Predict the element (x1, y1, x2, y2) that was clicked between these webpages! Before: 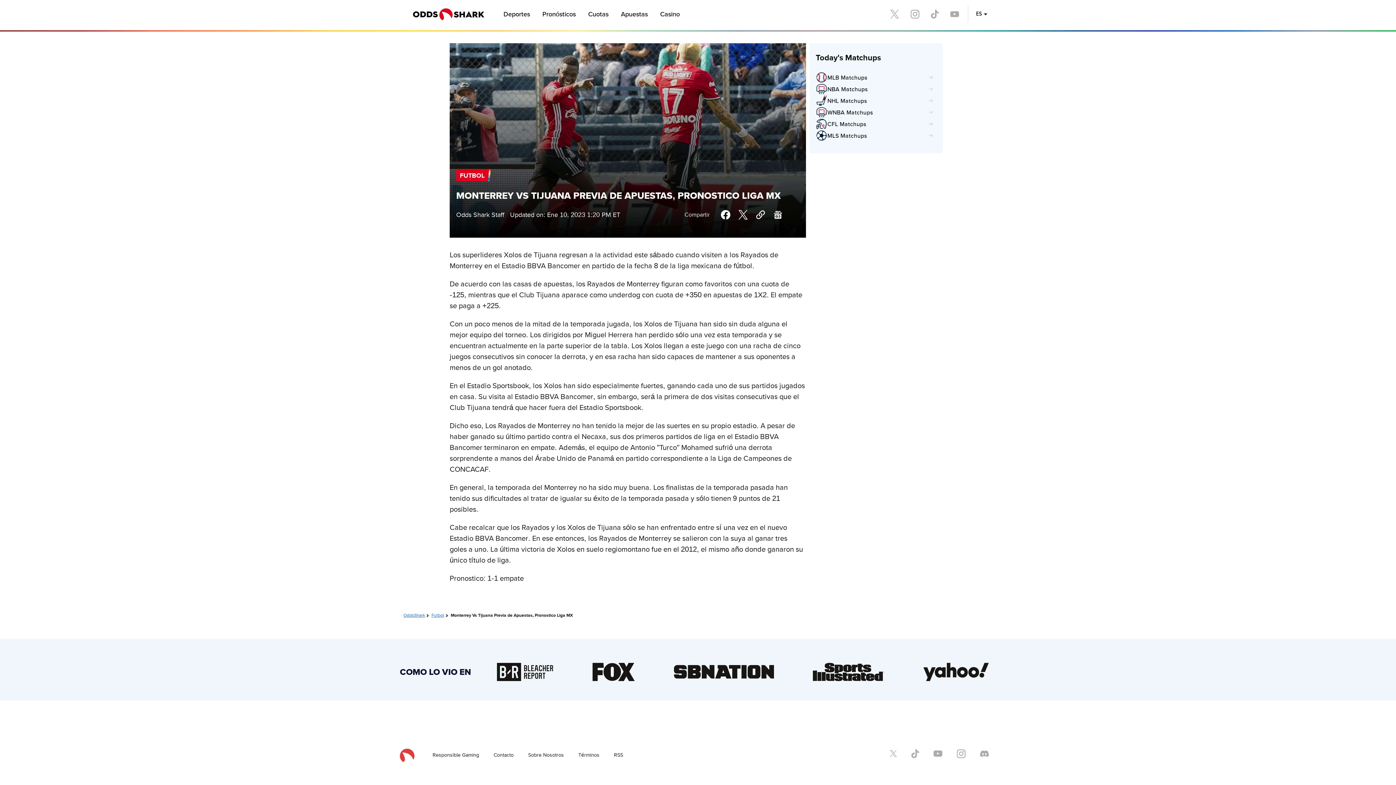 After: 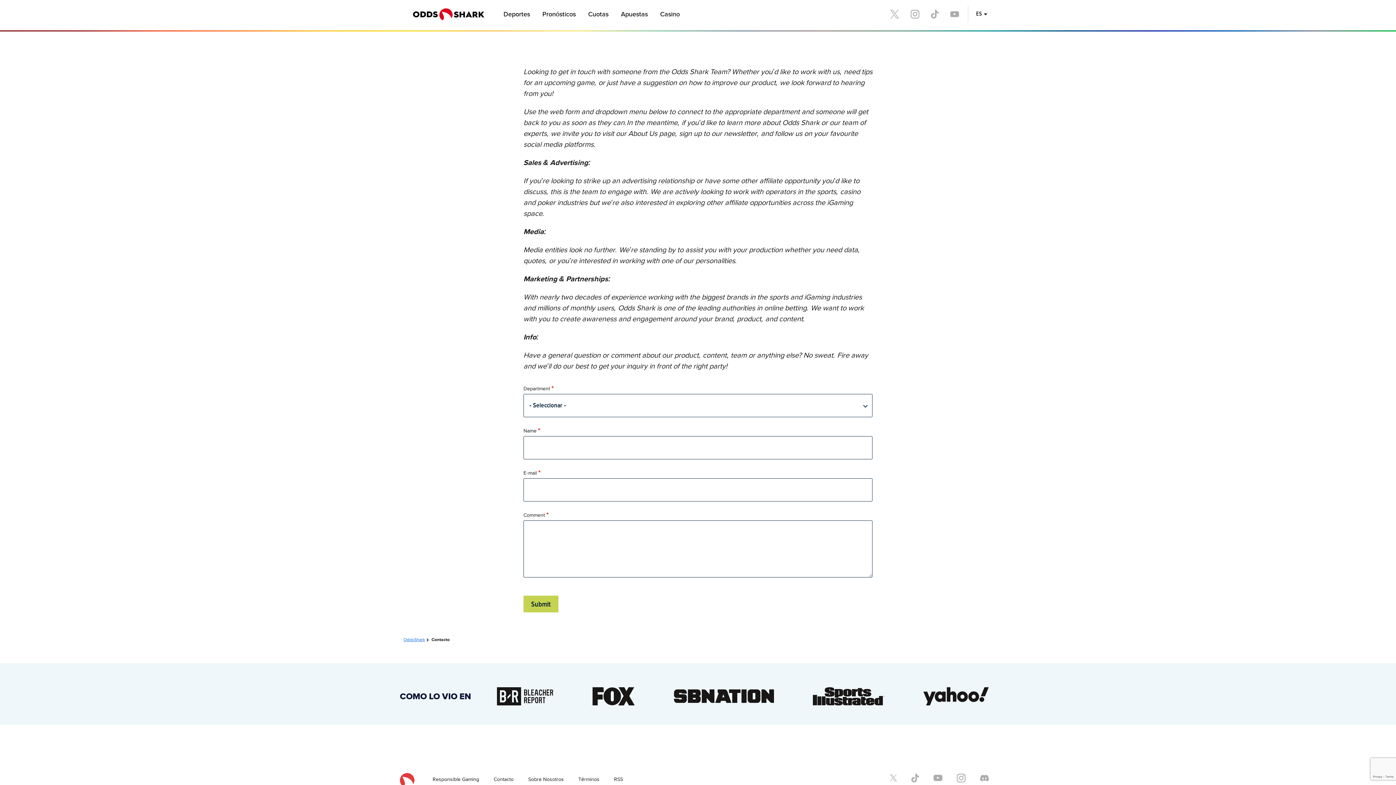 Action: bbox: (493, 751, 513, 758) label: Contacto